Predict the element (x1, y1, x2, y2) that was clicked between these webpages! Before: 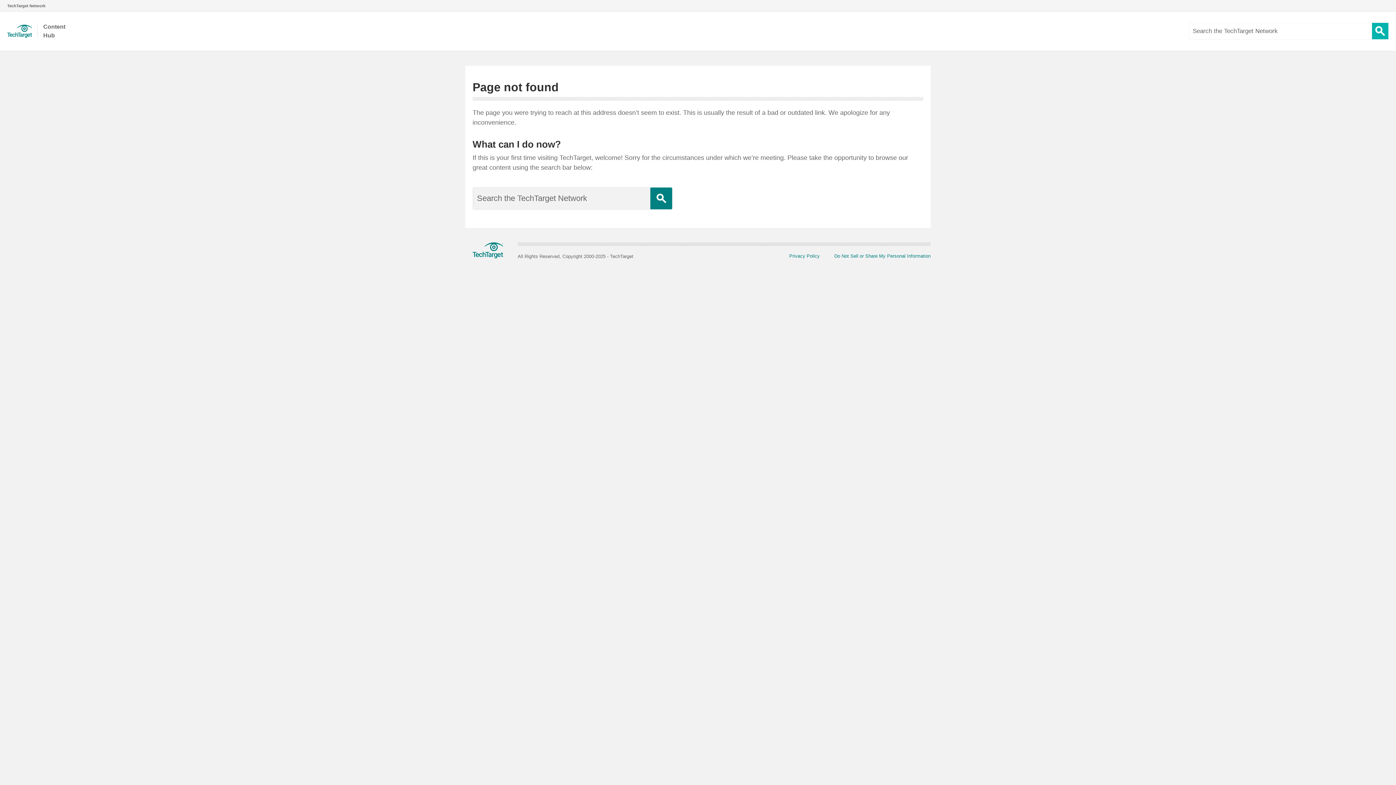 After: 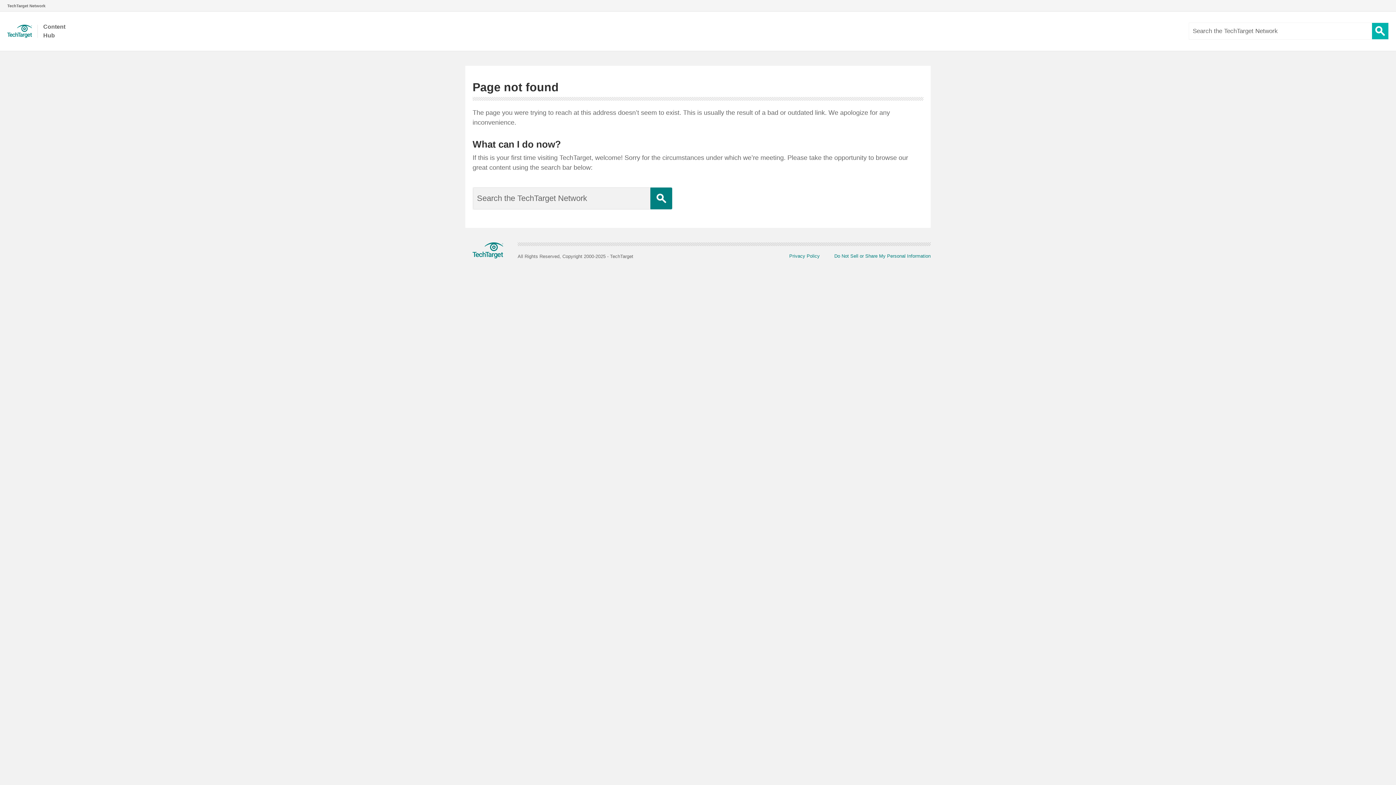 Action: label: Search Button bbox: (1372, 22, 1388, 39)